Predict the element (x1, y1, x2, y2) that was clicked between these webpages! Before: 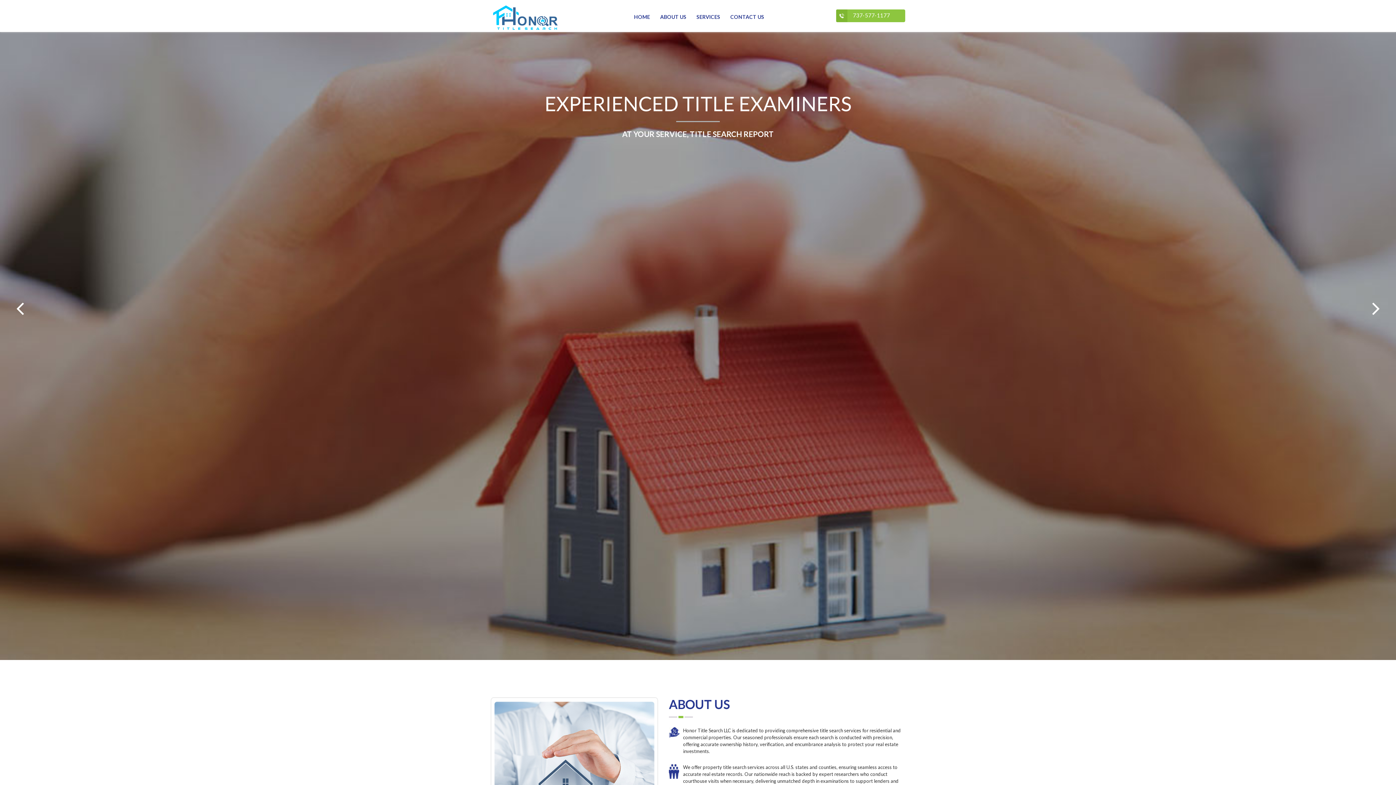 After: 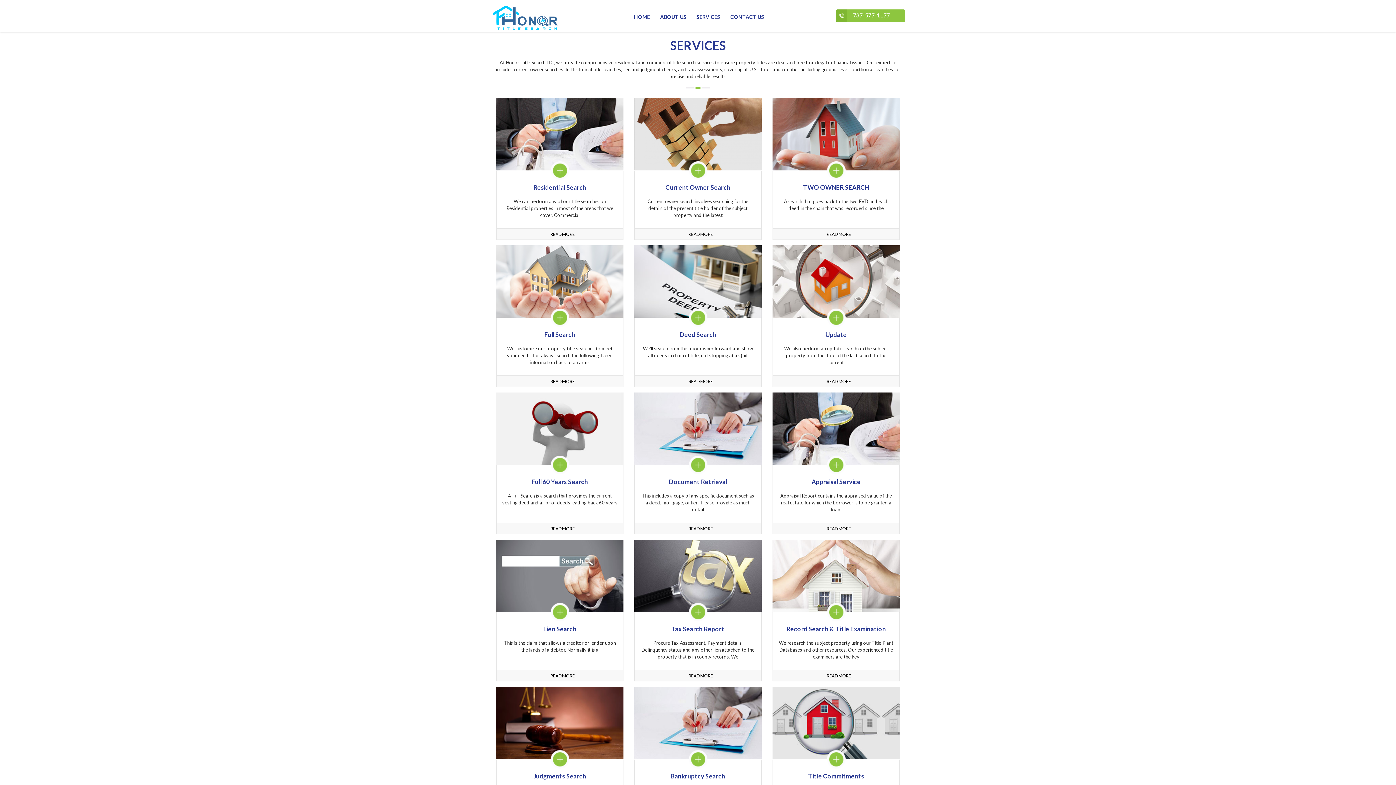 Action: label: SERVICES bbox: (691, 7, 725, 24)